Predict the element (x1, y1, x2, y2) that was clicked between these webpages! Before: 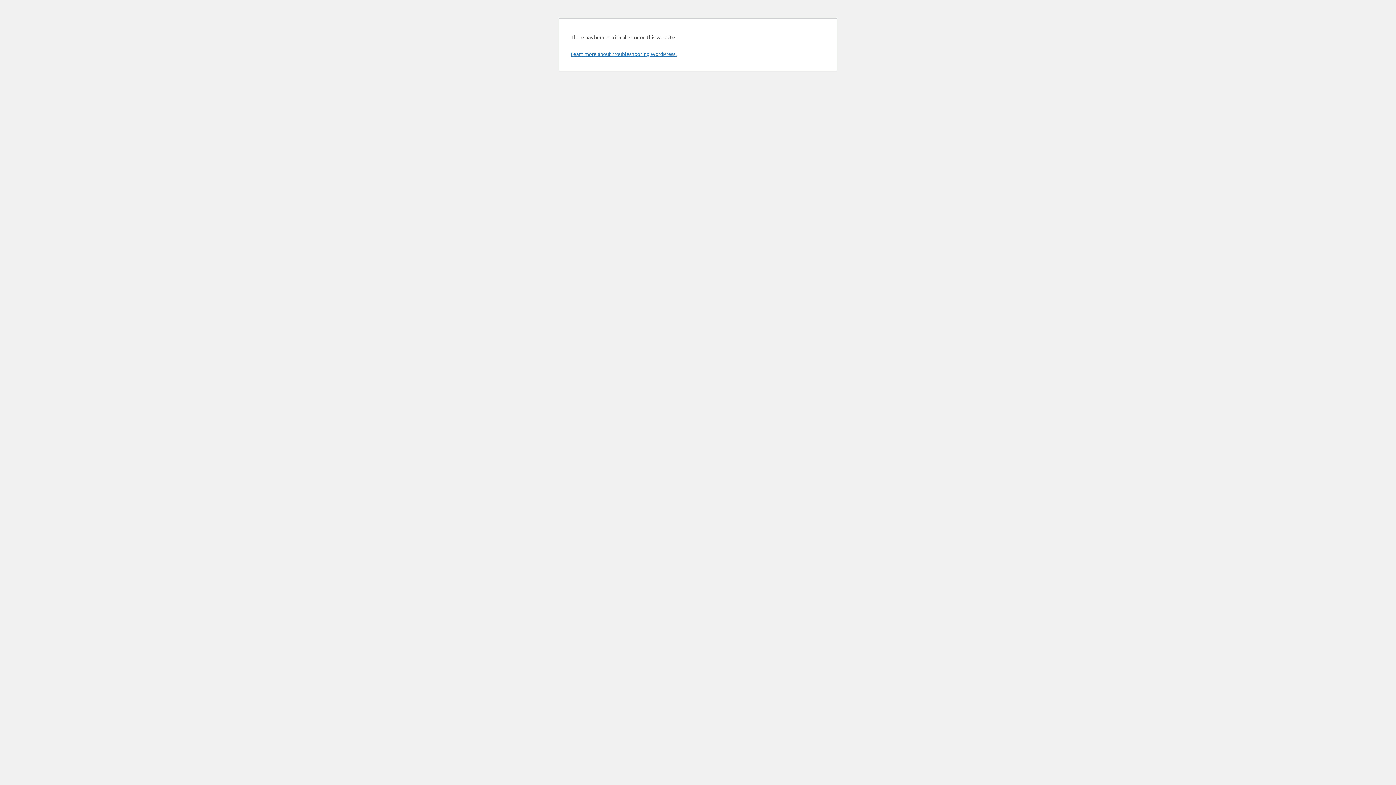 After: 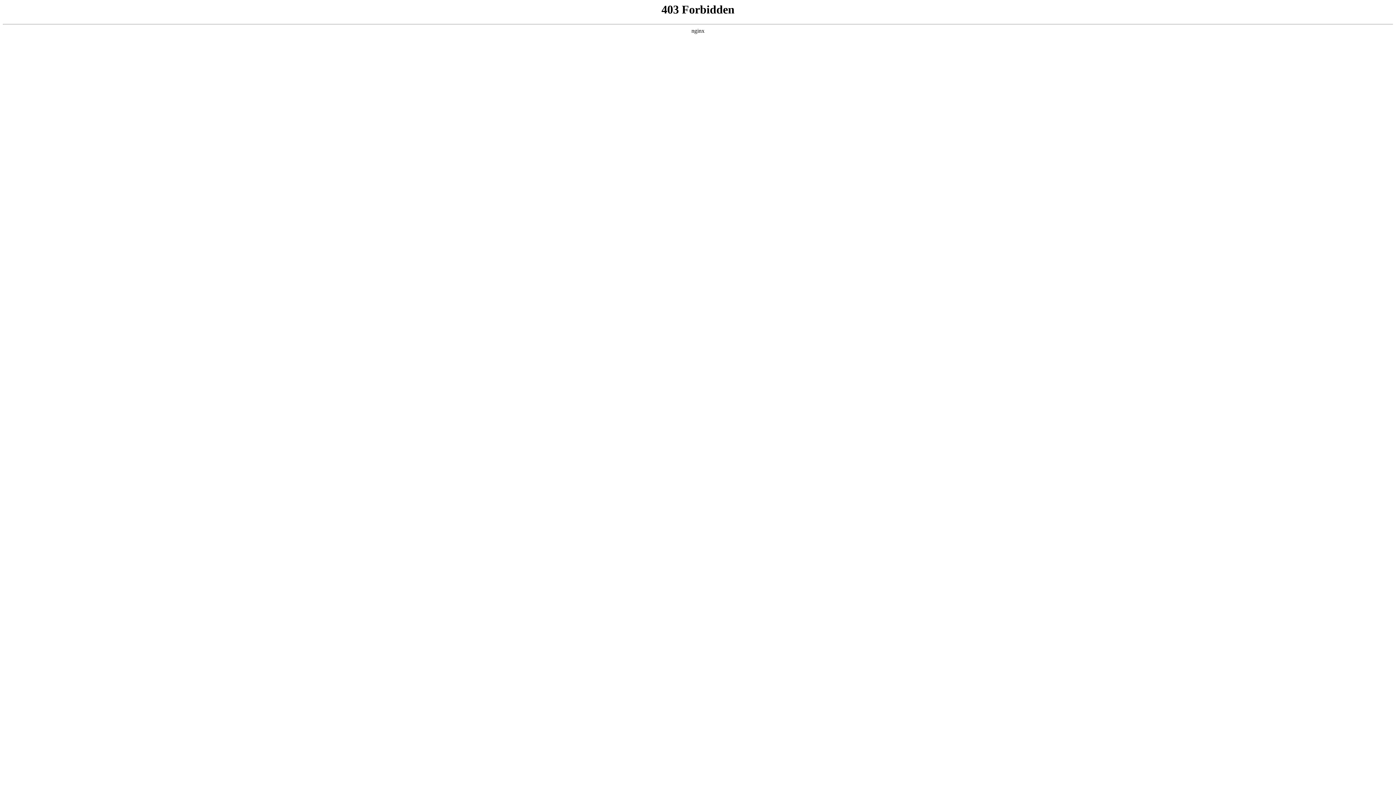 Action: label: Learn more about troubleshooting WordPress. bbox: (570, 50, 676, 57)